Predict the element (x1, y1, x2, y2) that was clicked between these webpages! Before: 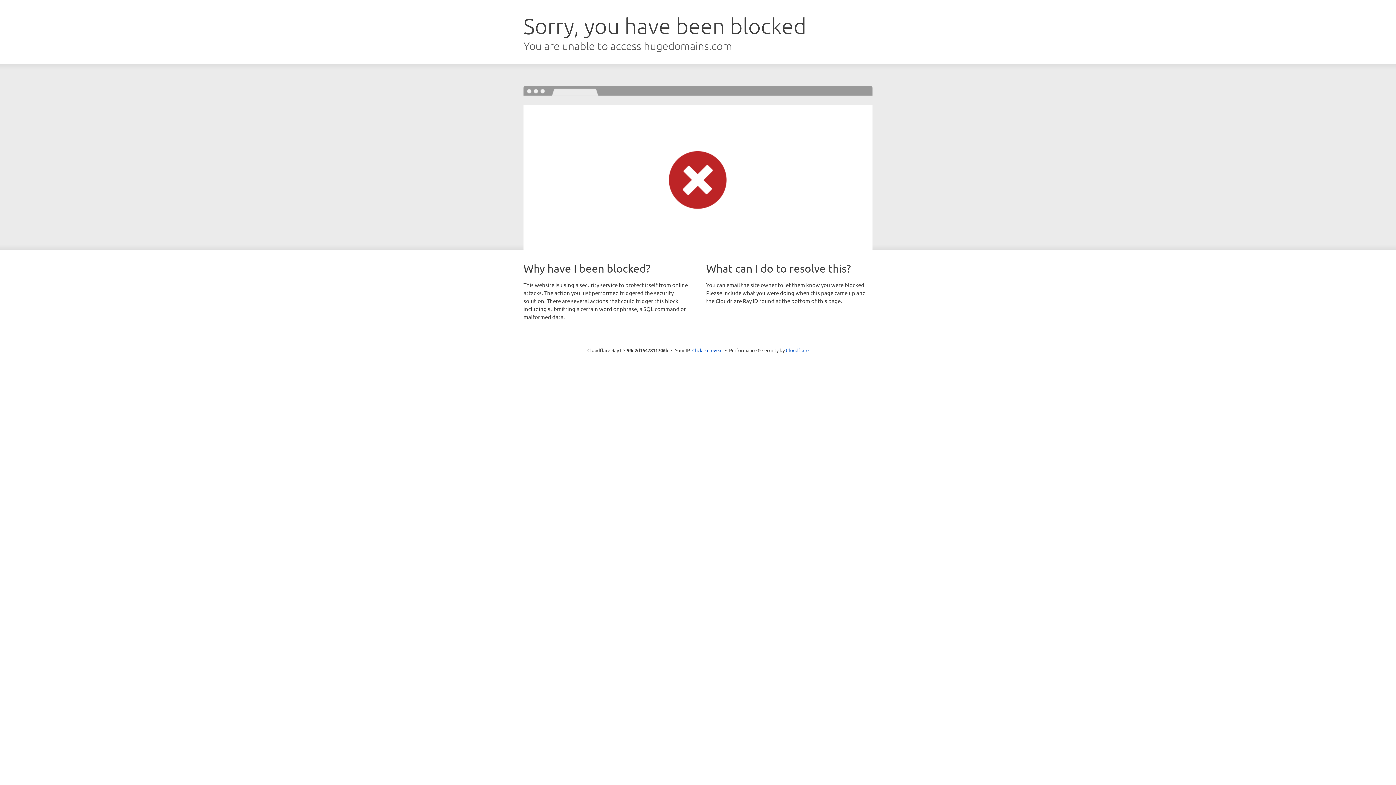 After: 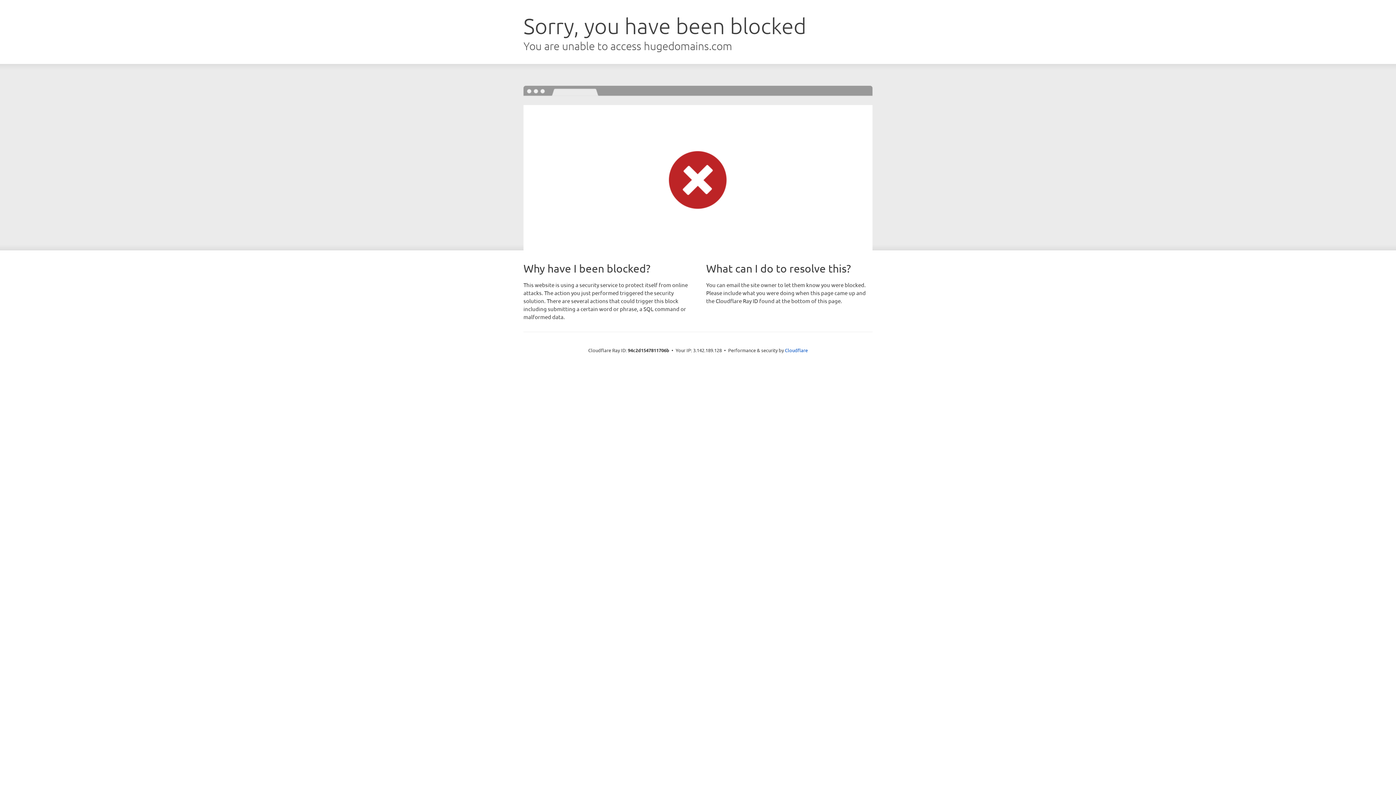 Action: bbox: (692, 346, 722, 353) label: Click to reveal